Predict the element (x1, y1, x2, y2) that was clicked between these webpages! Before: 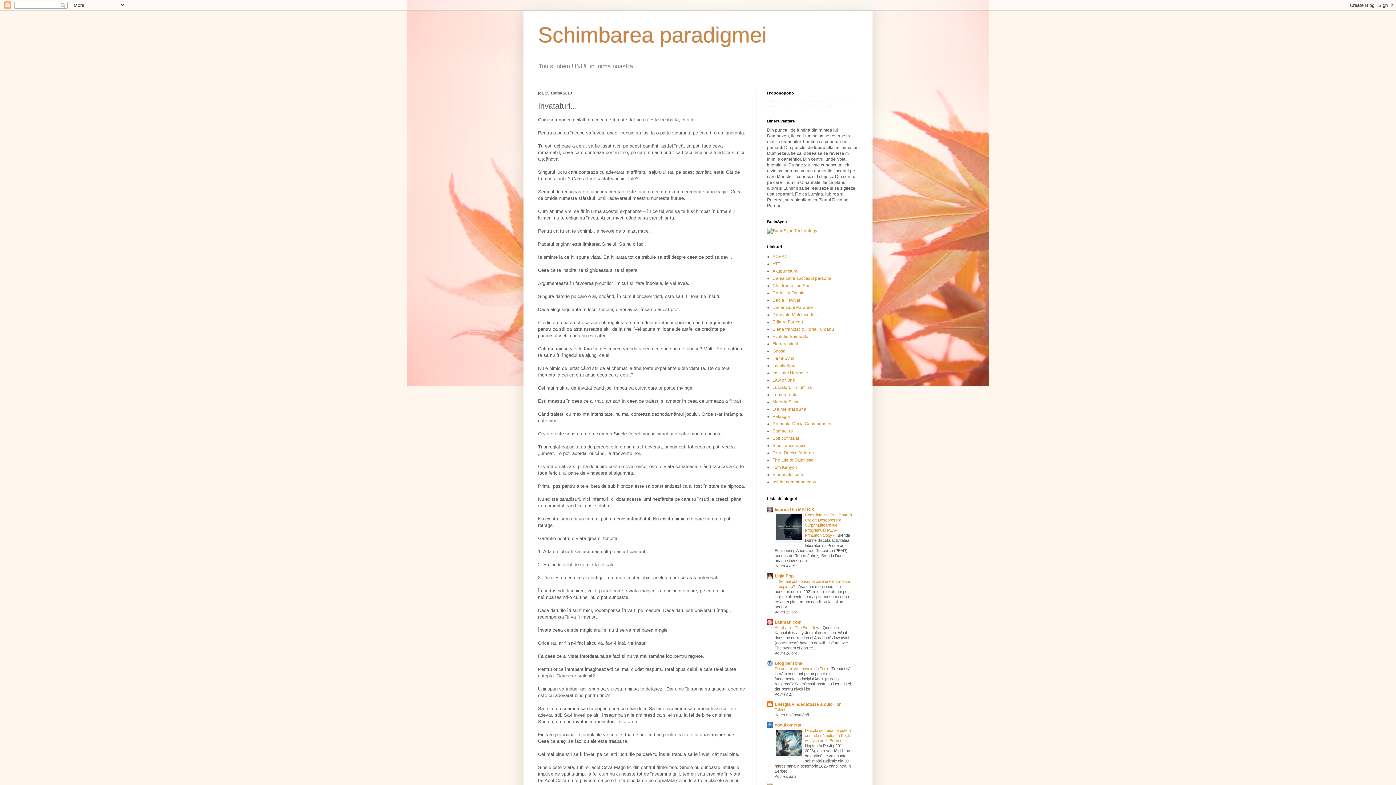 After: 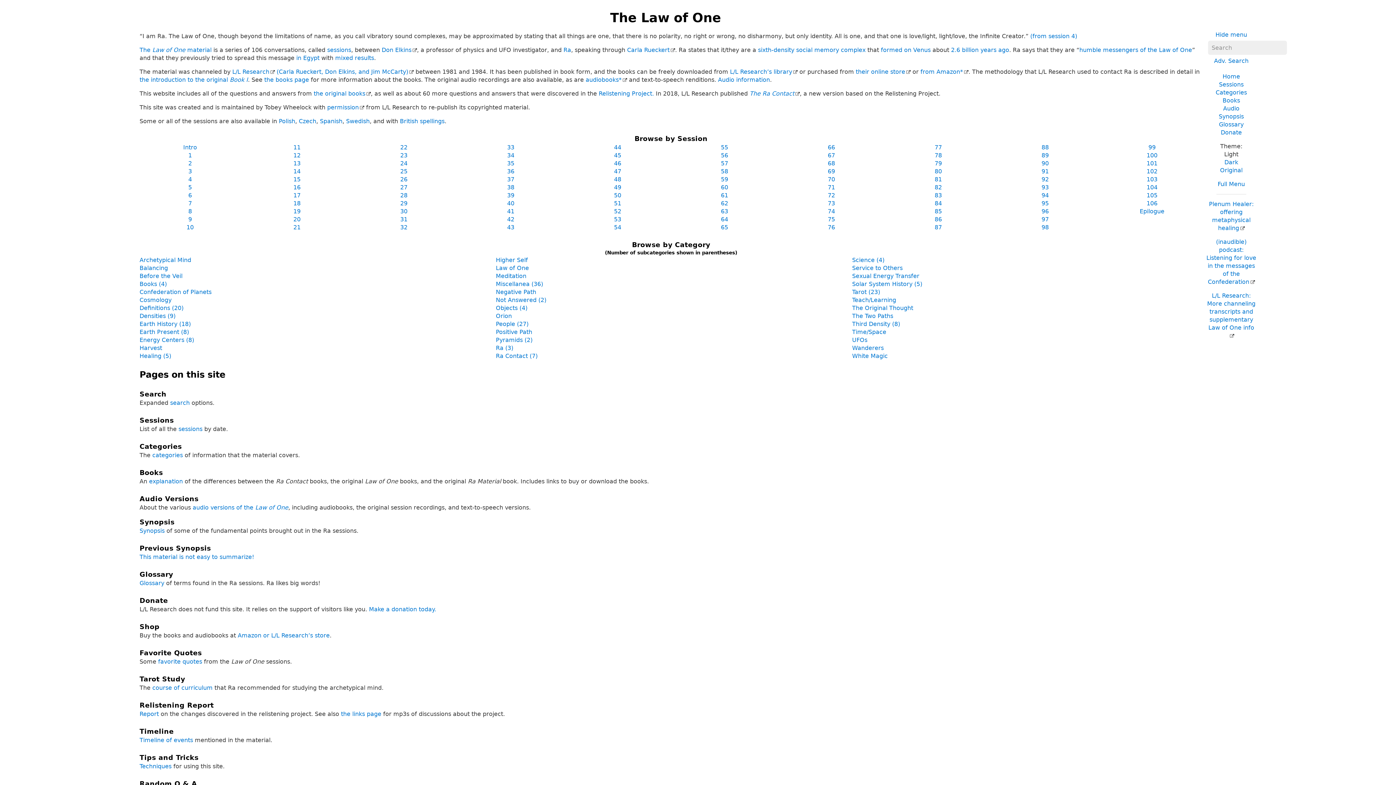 Action: label: Law of One bbox: (772, 377, 795, 383)